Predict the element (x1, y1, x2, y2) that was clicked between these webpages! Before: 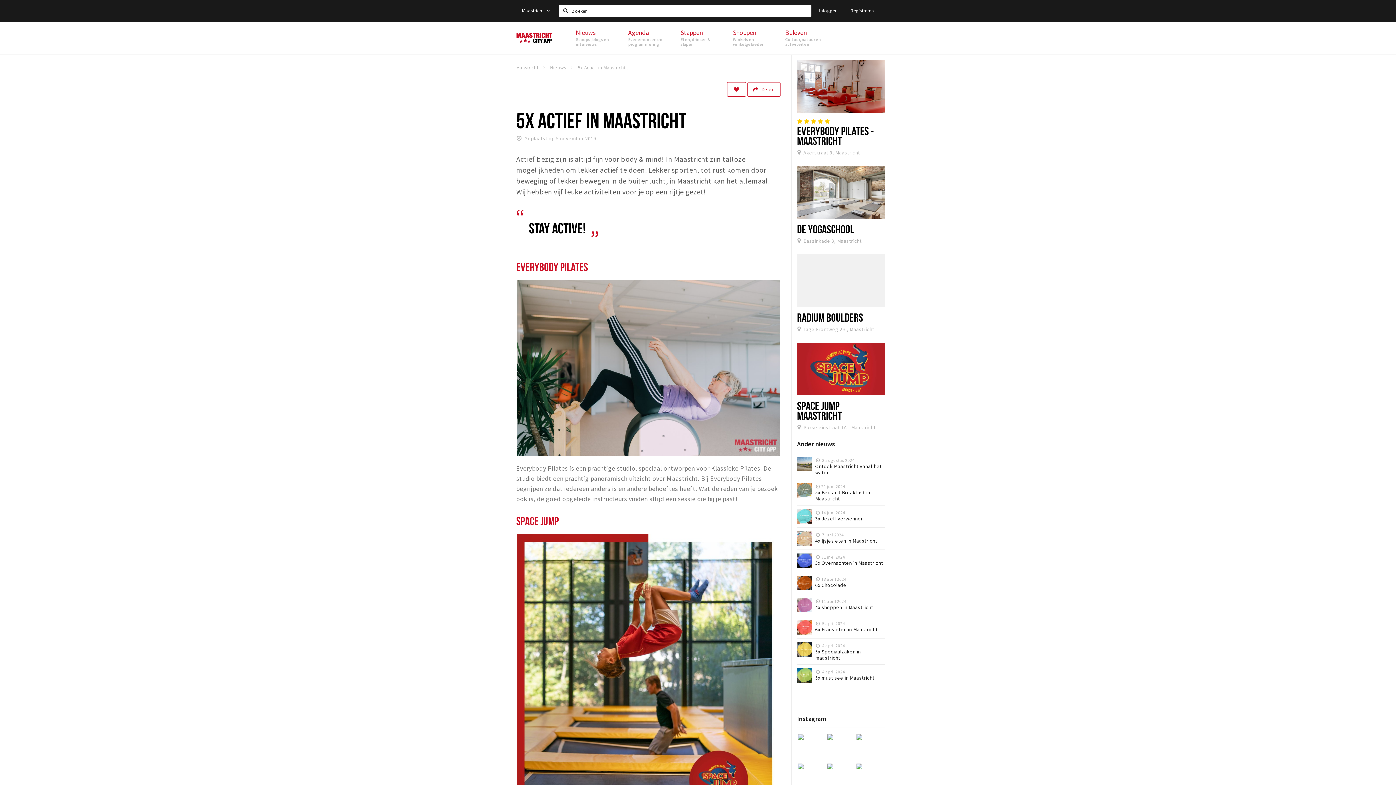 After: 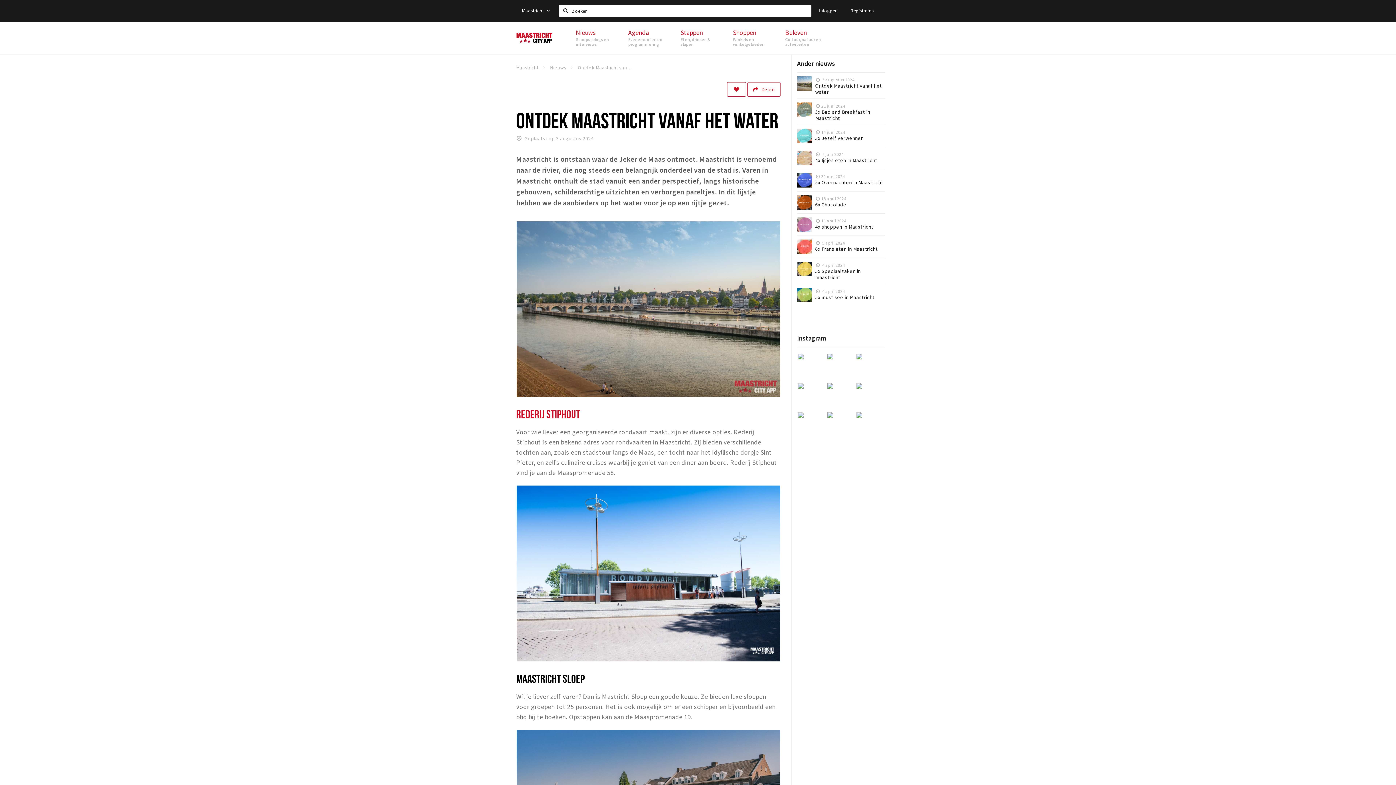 Action: bbox: (797, 456, 885, 475) label:  3 augustus 2024
Ontdek Maastricht vanaf het water